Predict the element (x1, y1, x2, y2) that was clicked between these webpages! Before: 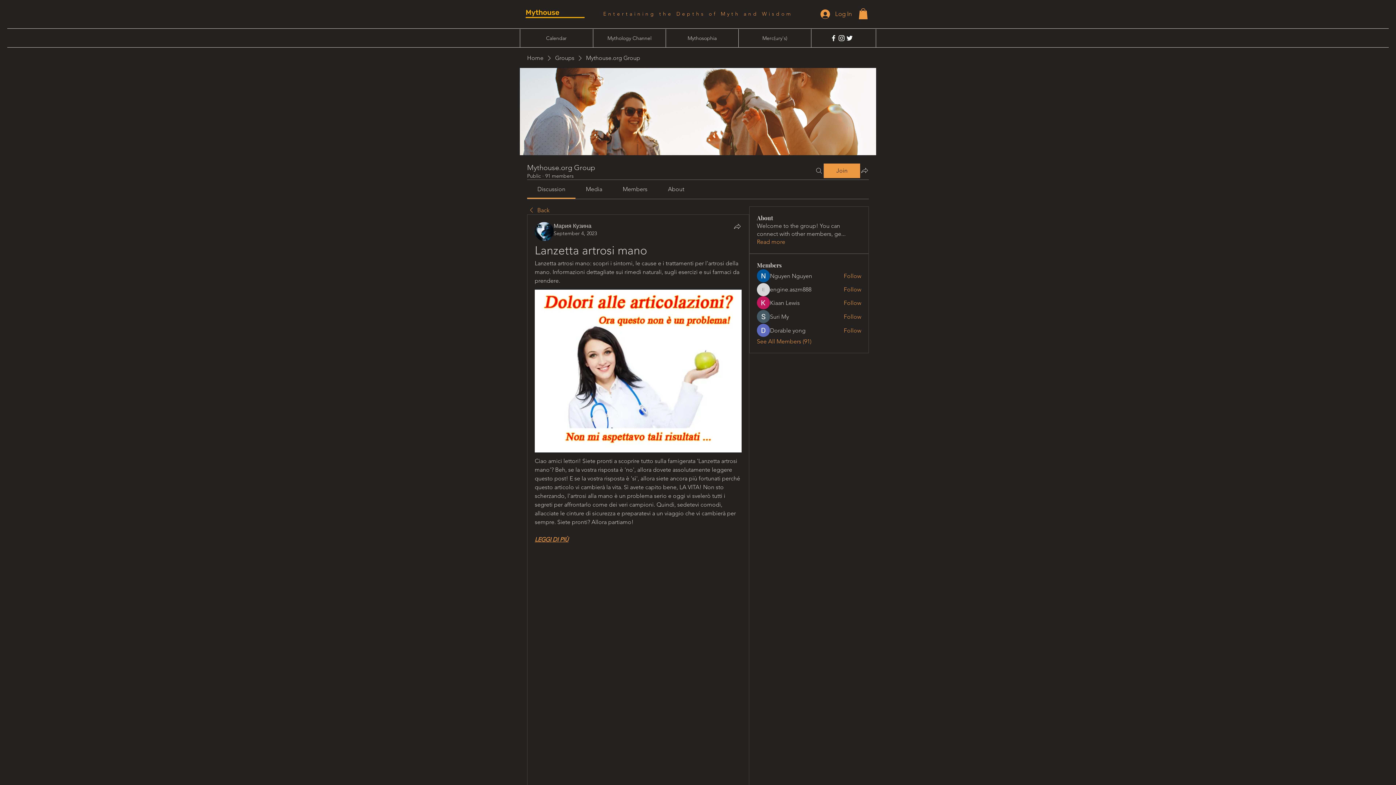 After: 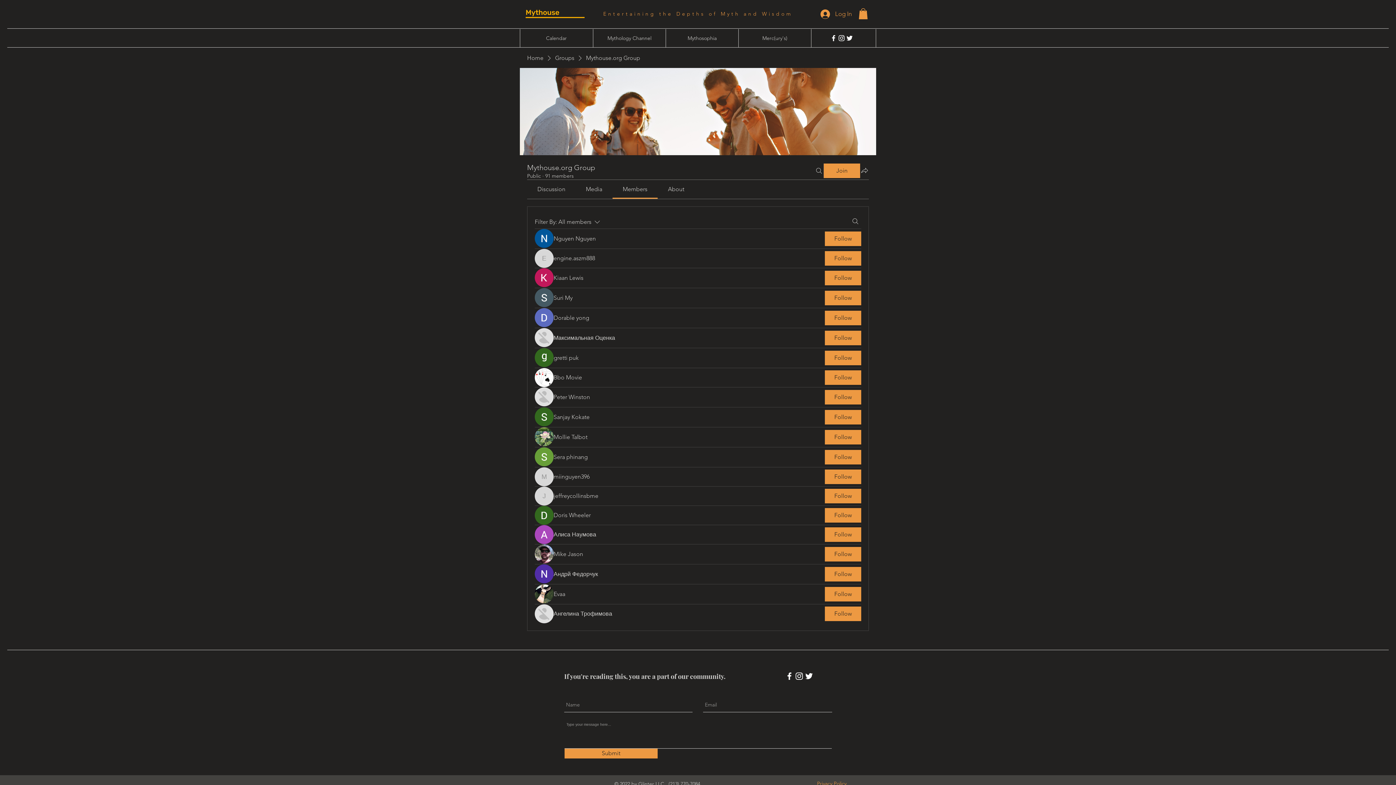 Action: label: See All Members (91) bbox: (757, 337, 811, 345)